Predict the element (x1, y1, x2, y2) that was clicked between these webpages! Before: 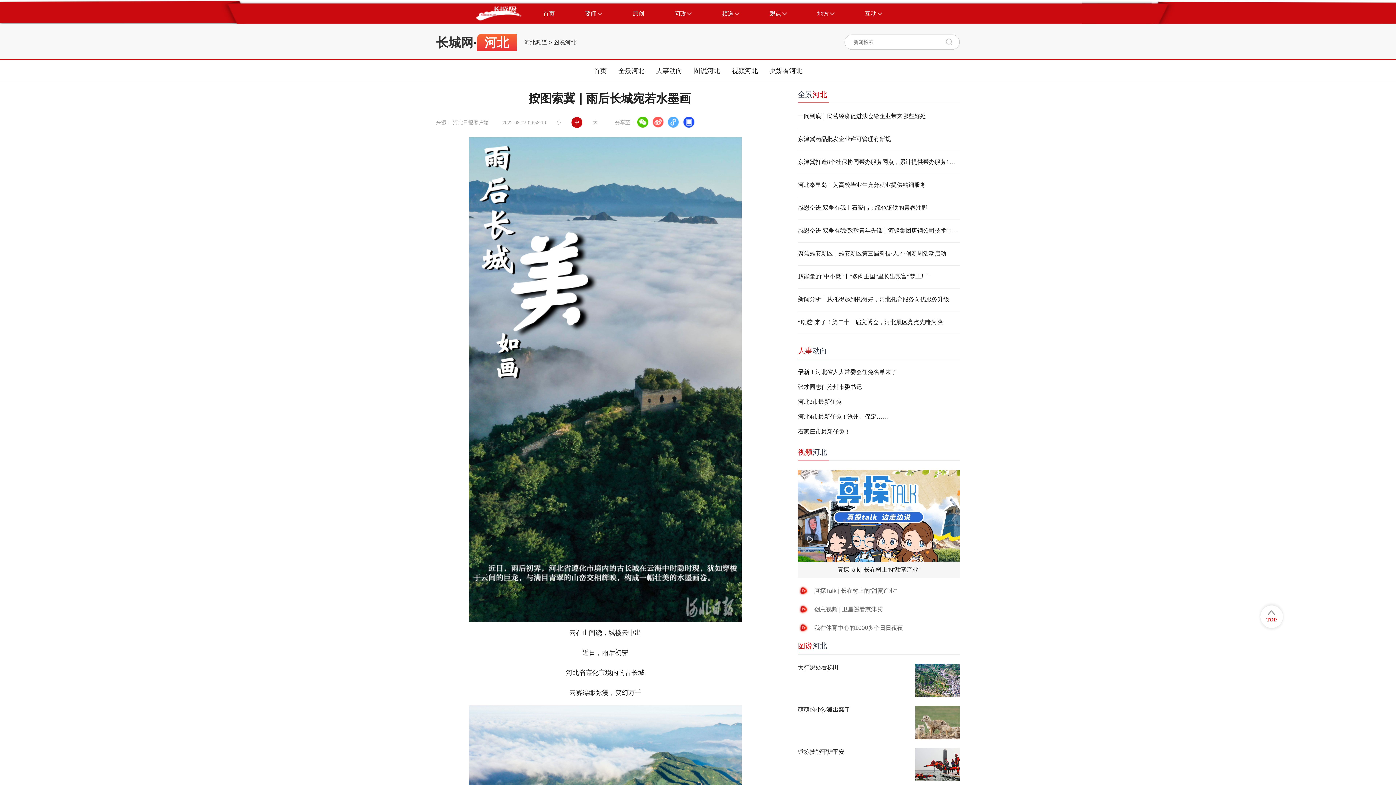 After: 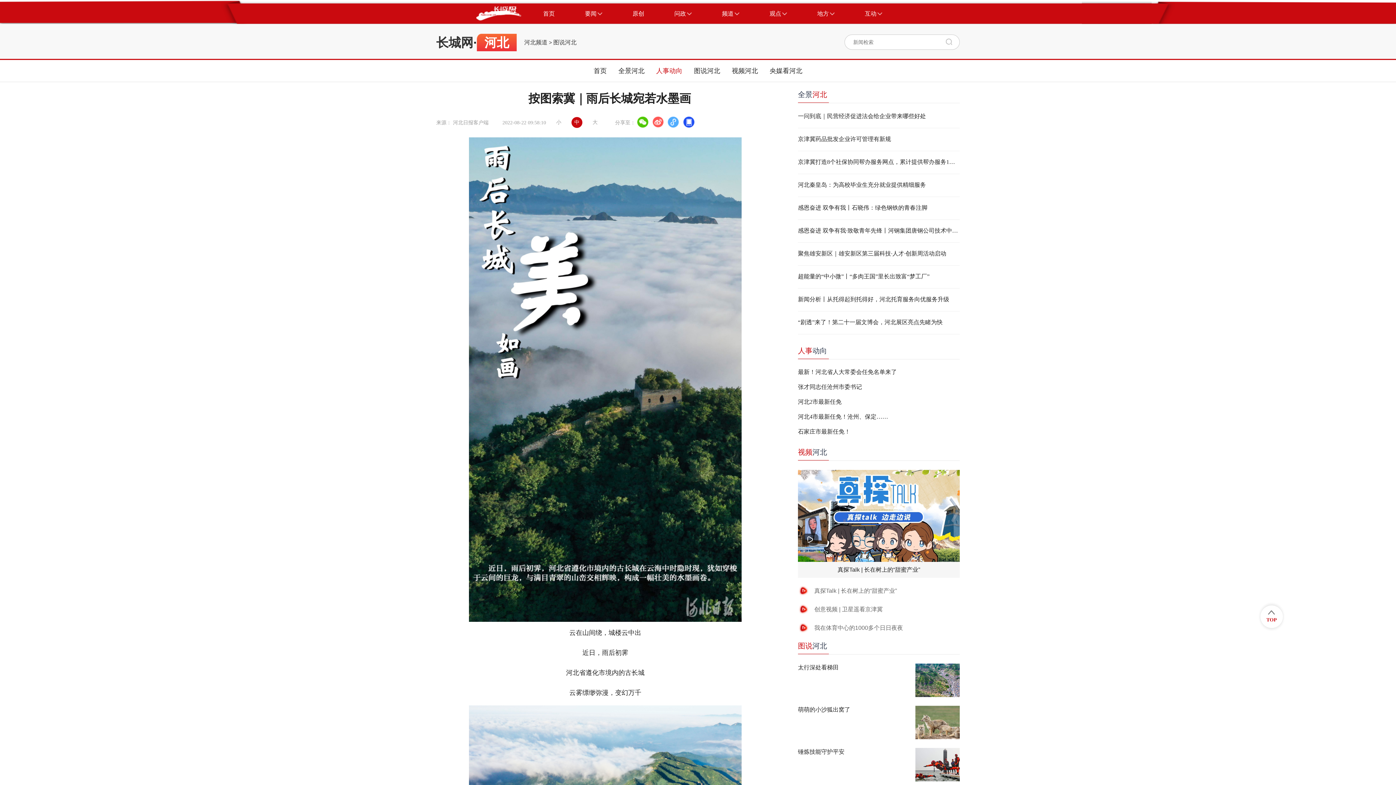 Action: bbox: (656, 60, 682, 81) label: 人事动向